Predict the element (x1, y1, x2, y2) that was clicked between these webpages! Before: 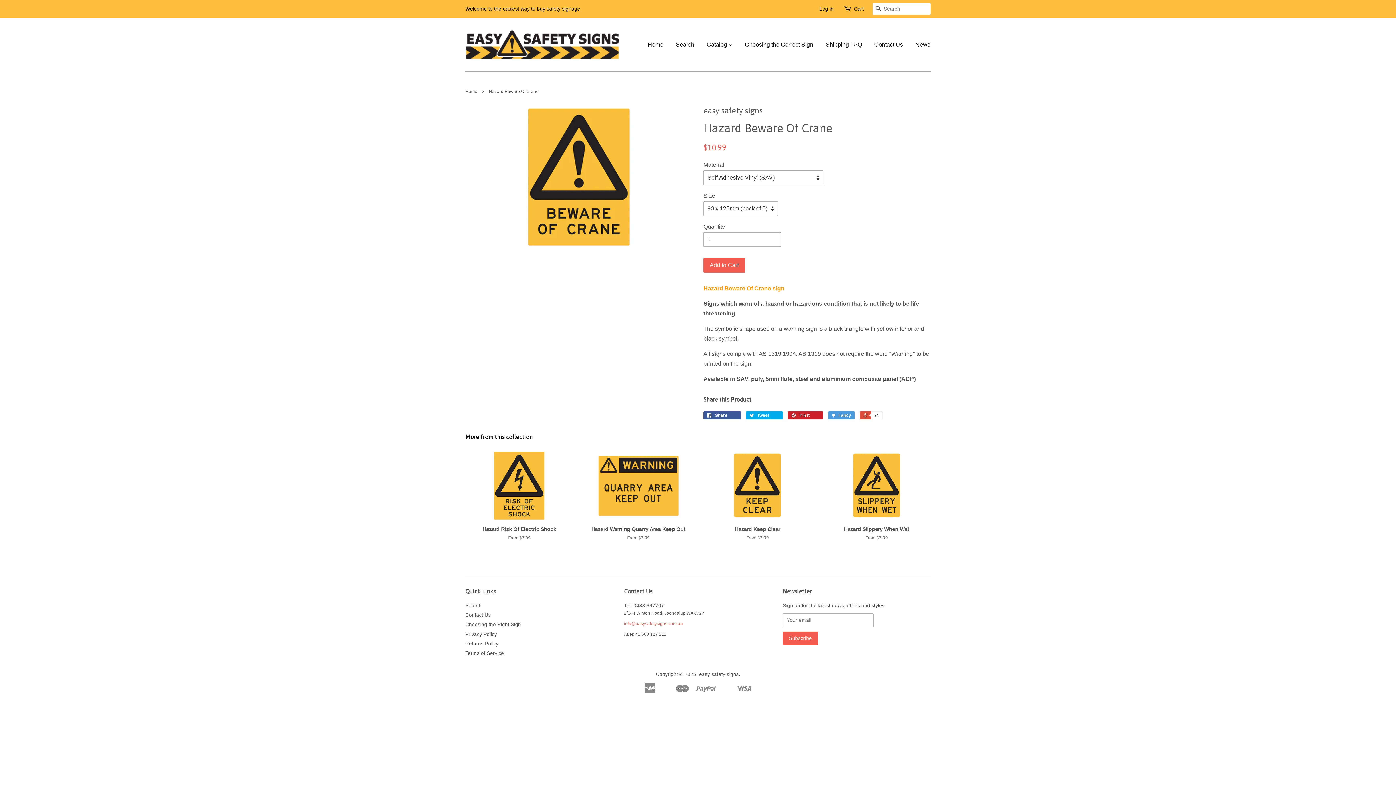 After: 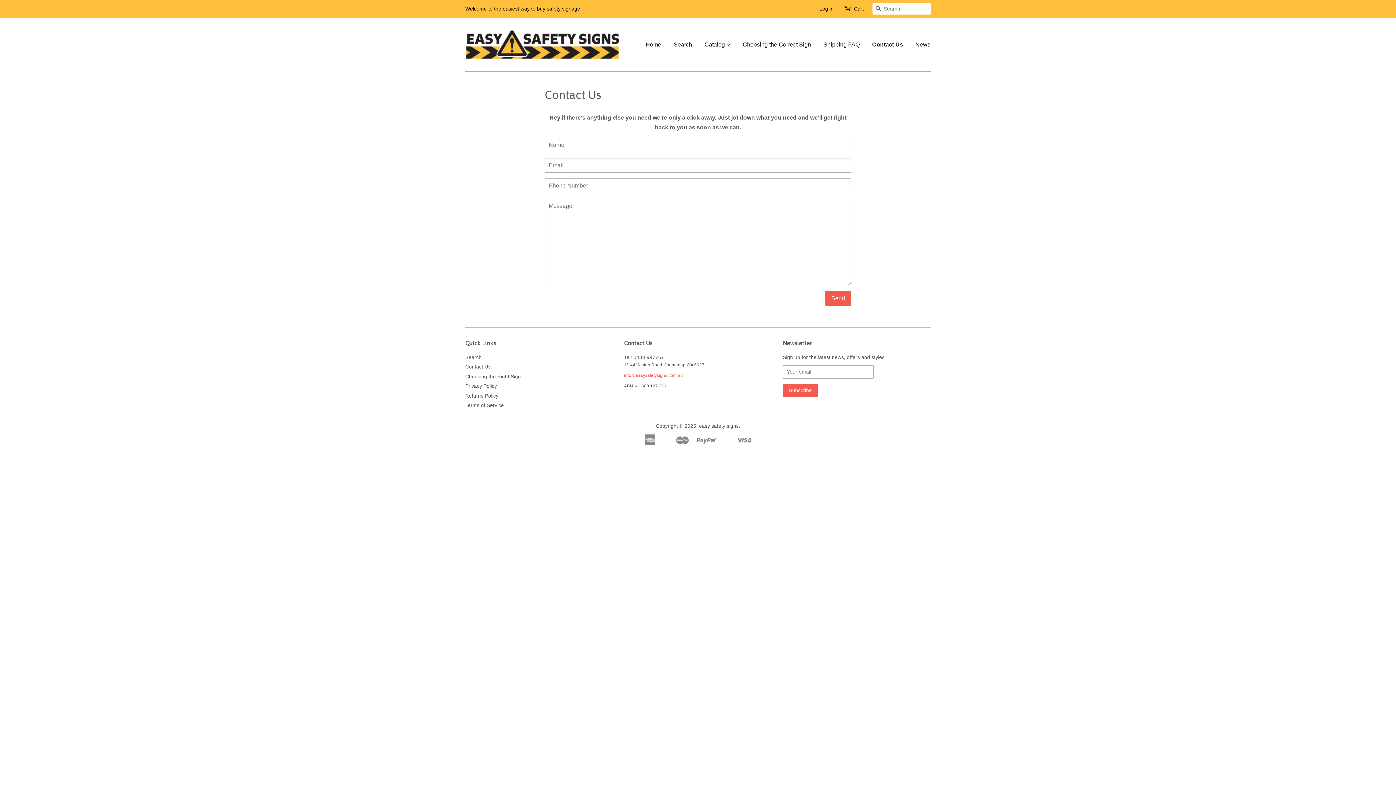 Action: label: Contact Us bbox: (465, 612, 490, 618)